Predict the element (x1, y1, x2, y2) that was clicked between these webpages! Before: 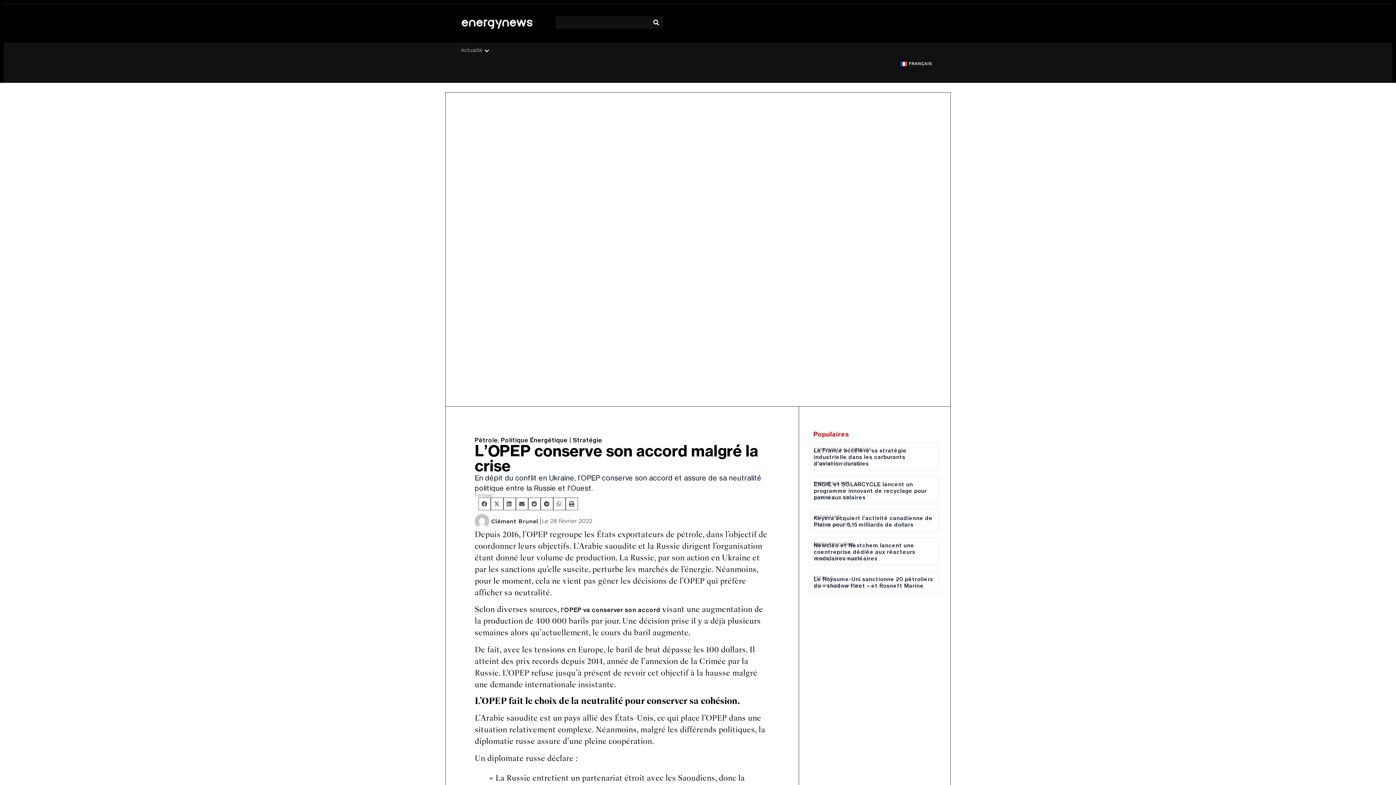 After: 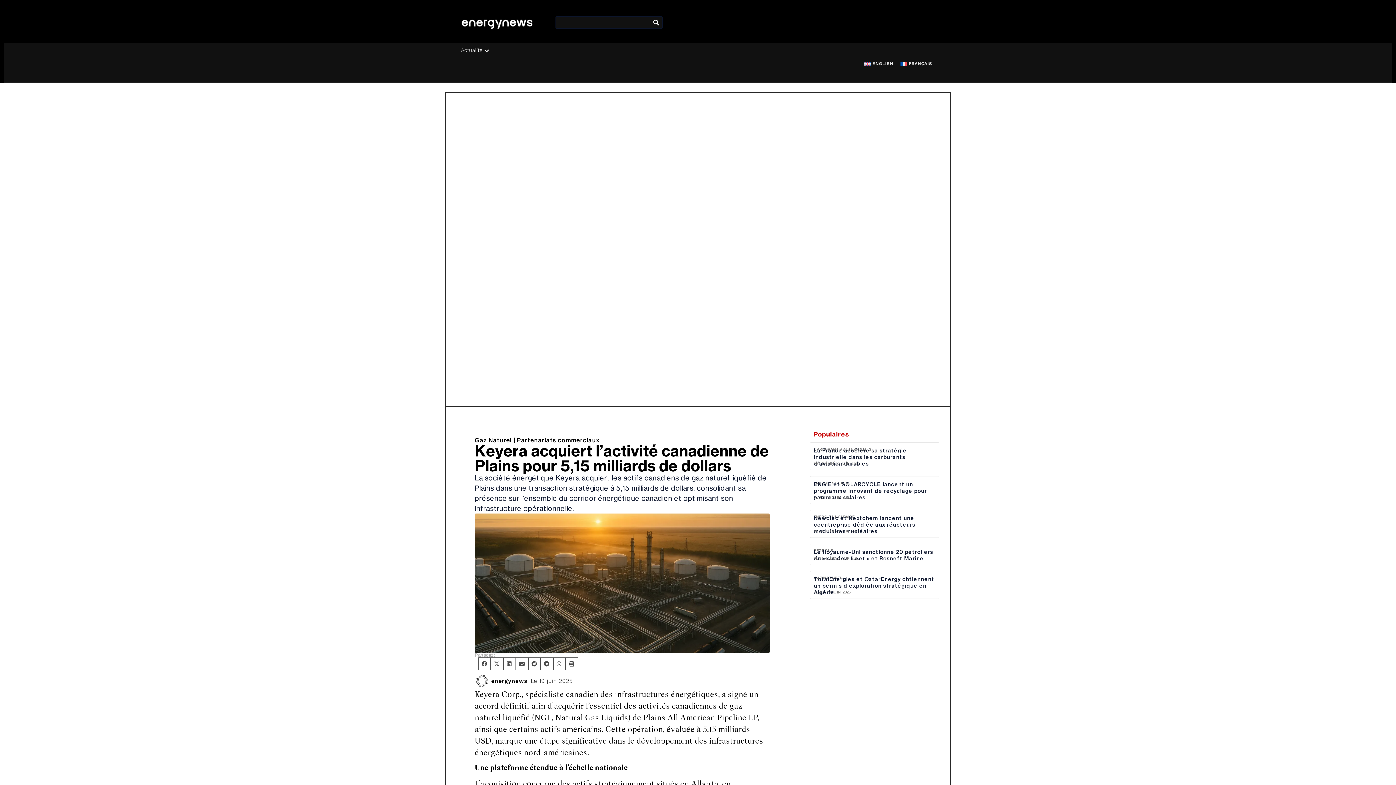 Action: bbox: (814, 515, 932, 528) label: Keyera acquiert l’activité canadienne de Plains pour 5,15 milliards de dollars